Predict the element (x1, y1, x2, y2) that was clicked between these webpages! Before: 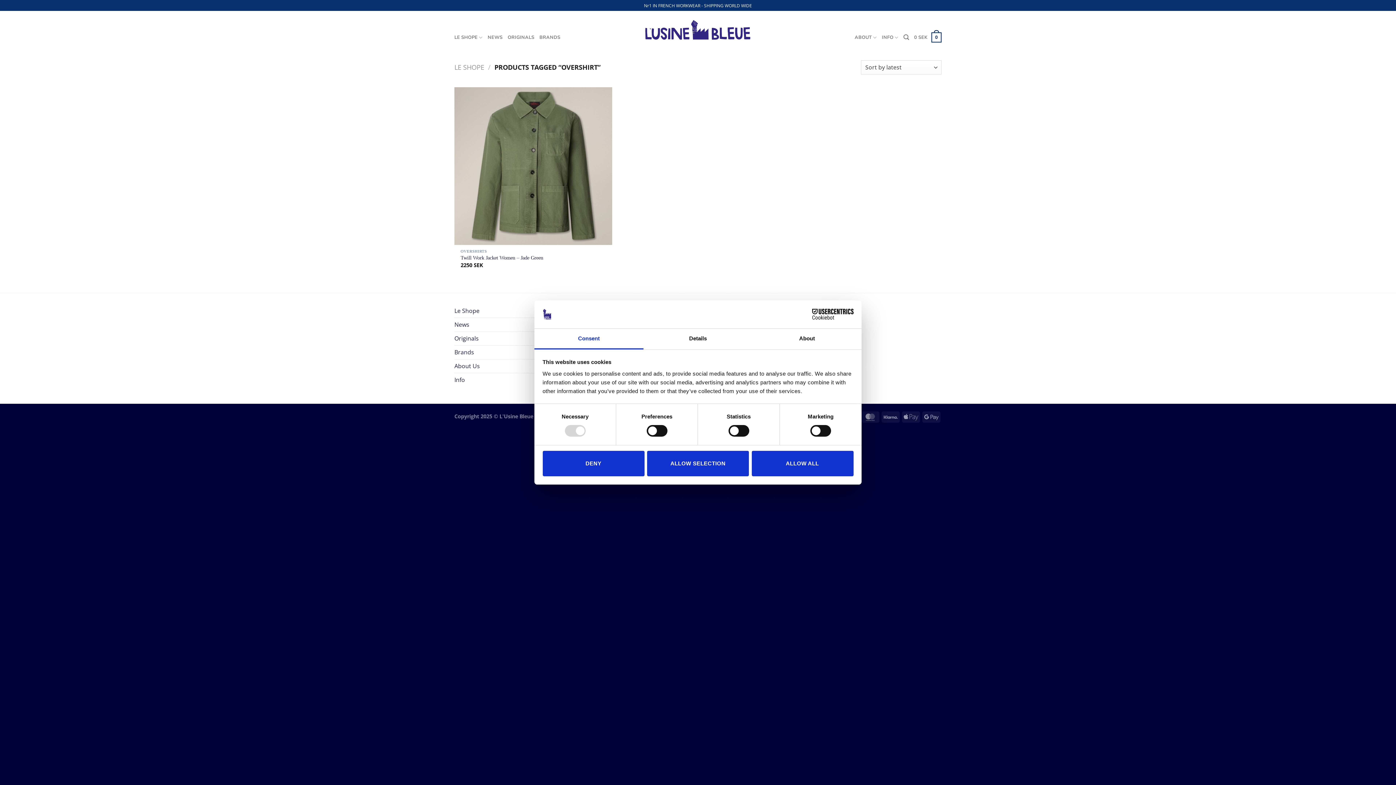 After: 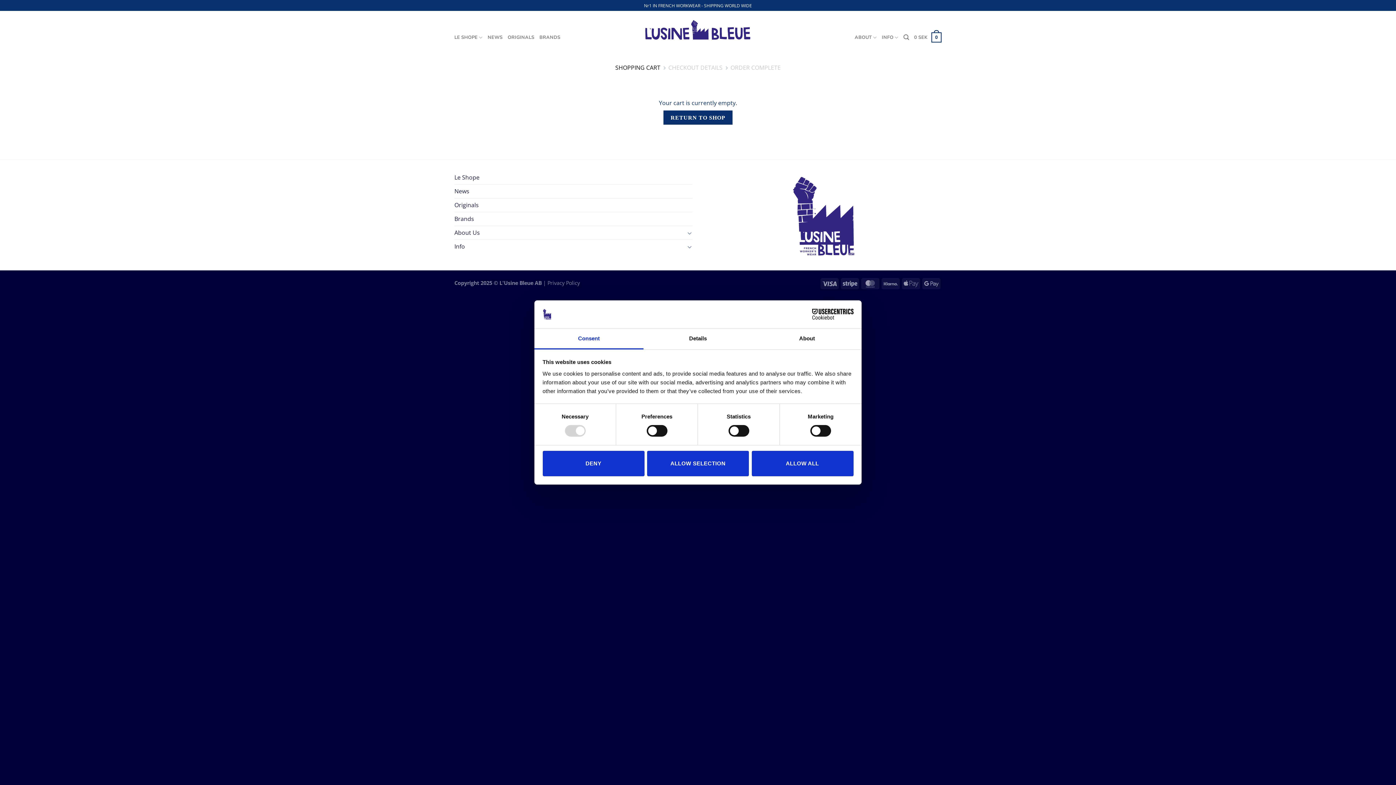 Action: label: 0 SEK
0 bbox: (914, 27, 941, 47)